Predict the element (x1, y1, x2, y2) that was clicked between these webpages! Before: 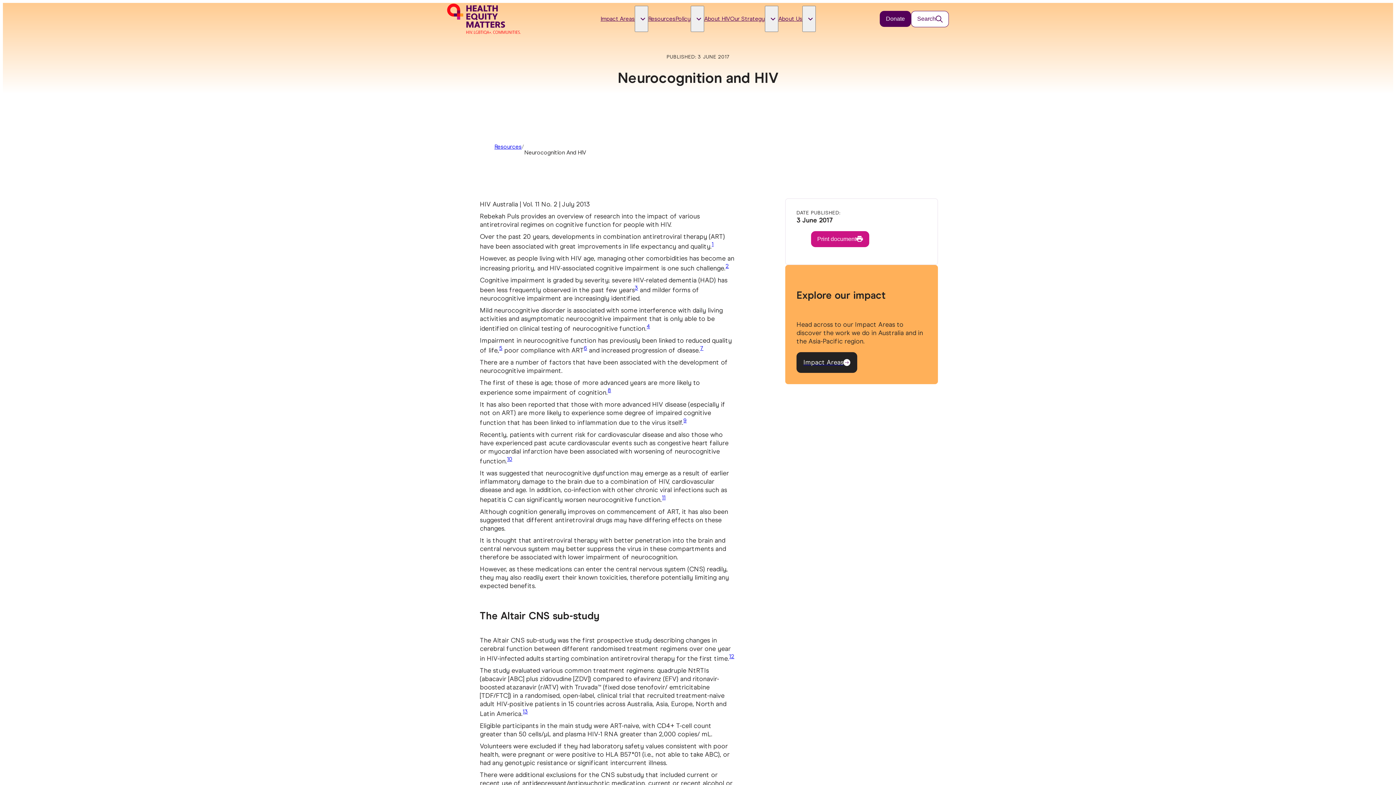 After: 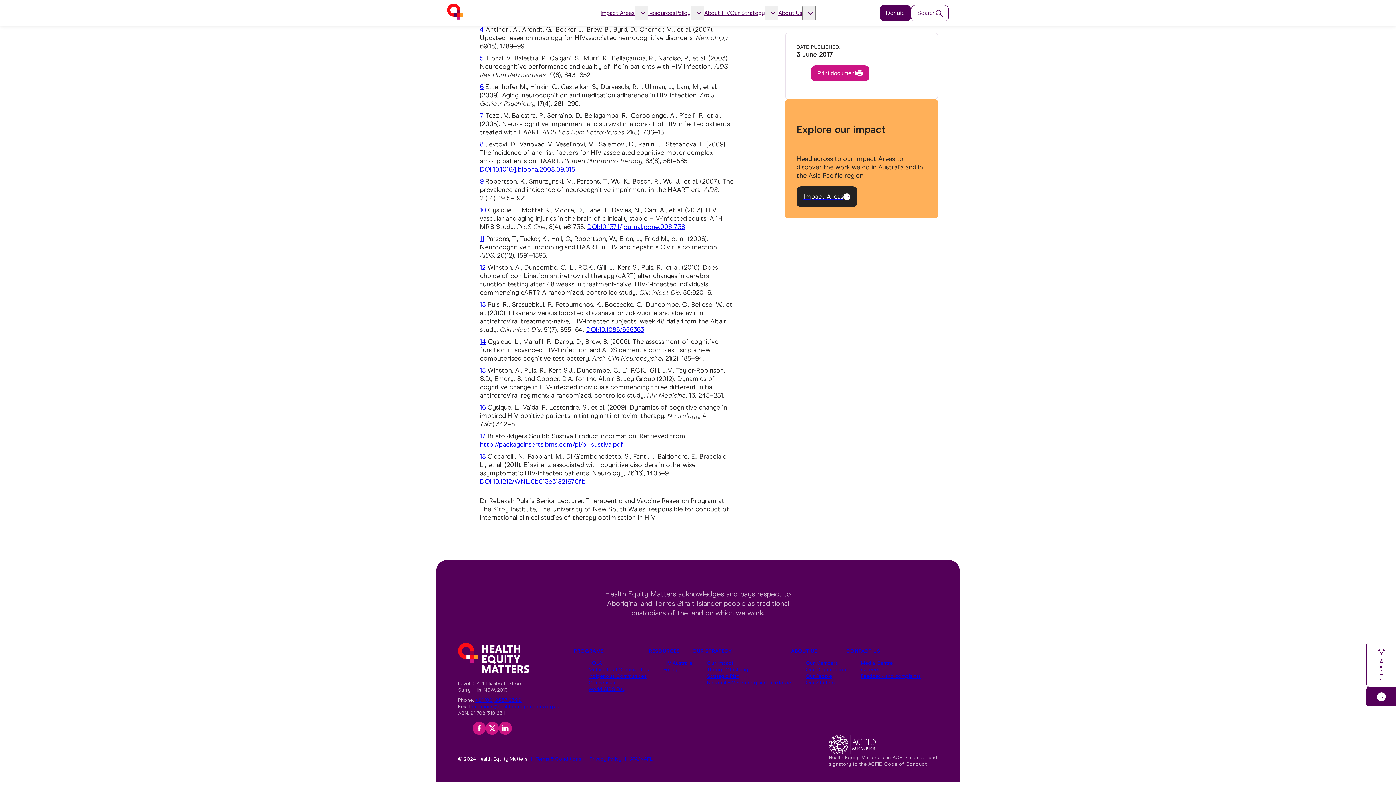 Action: bbox: (499, 346, 502, 354) label: 5